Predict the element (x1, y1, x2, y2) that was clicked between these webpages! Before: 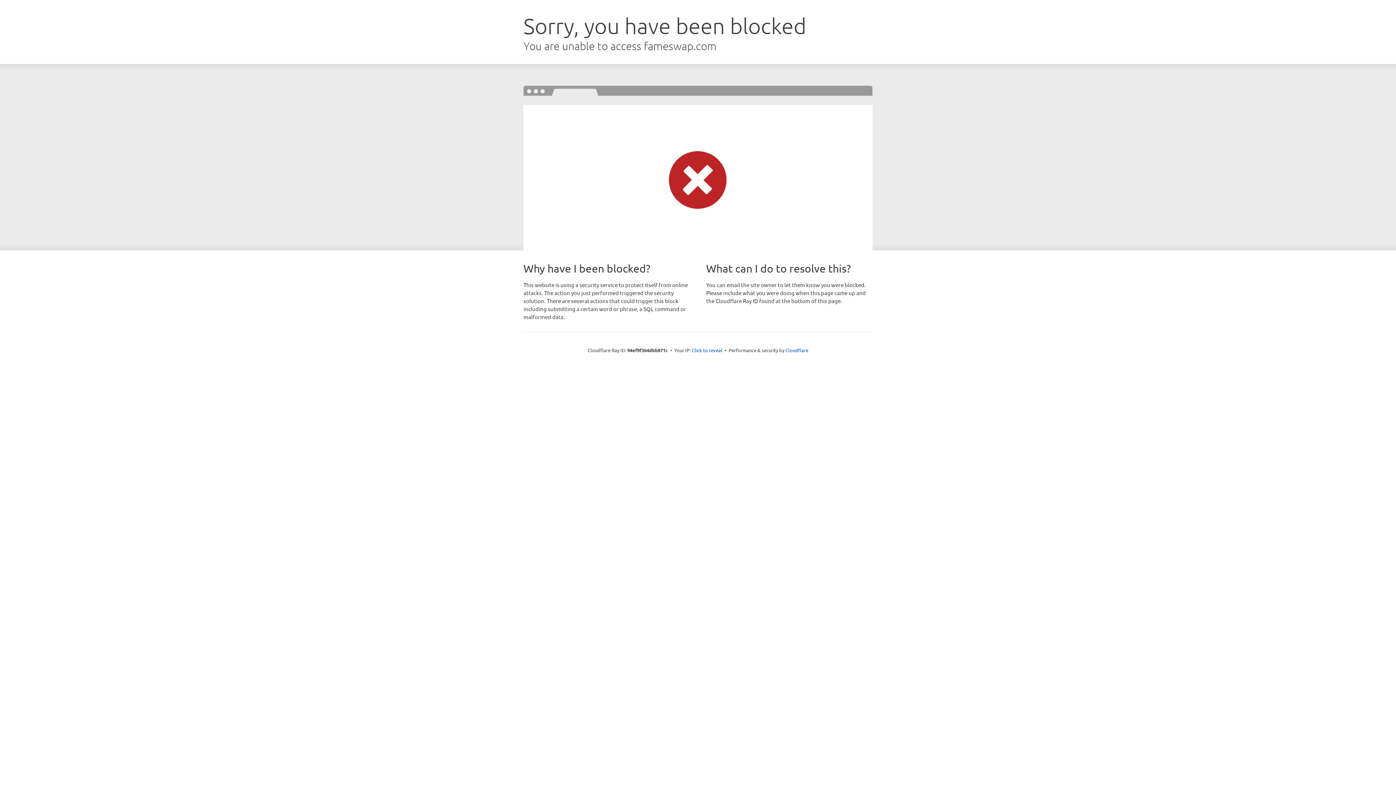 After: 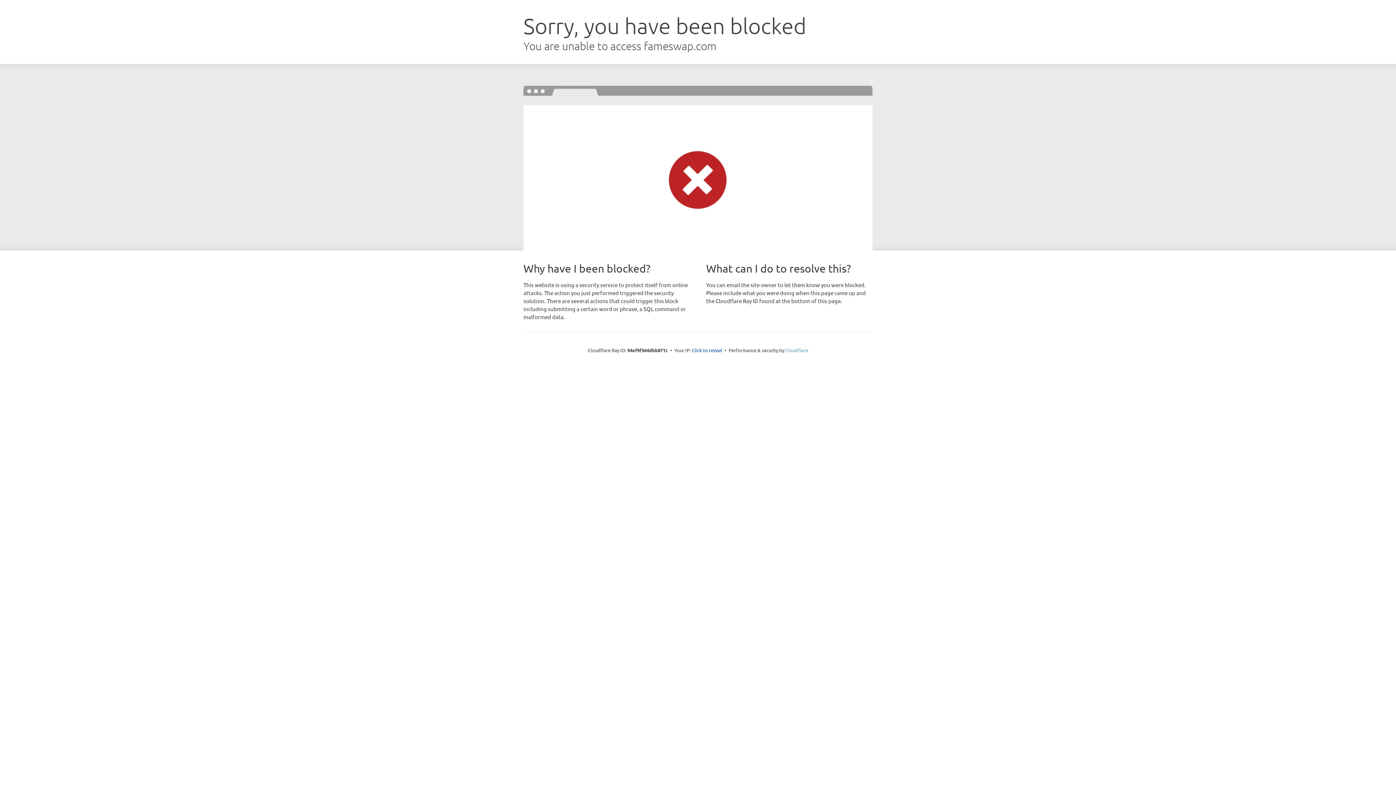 Action: bbox: (785, 347, 808, 353) label: Cloudflare